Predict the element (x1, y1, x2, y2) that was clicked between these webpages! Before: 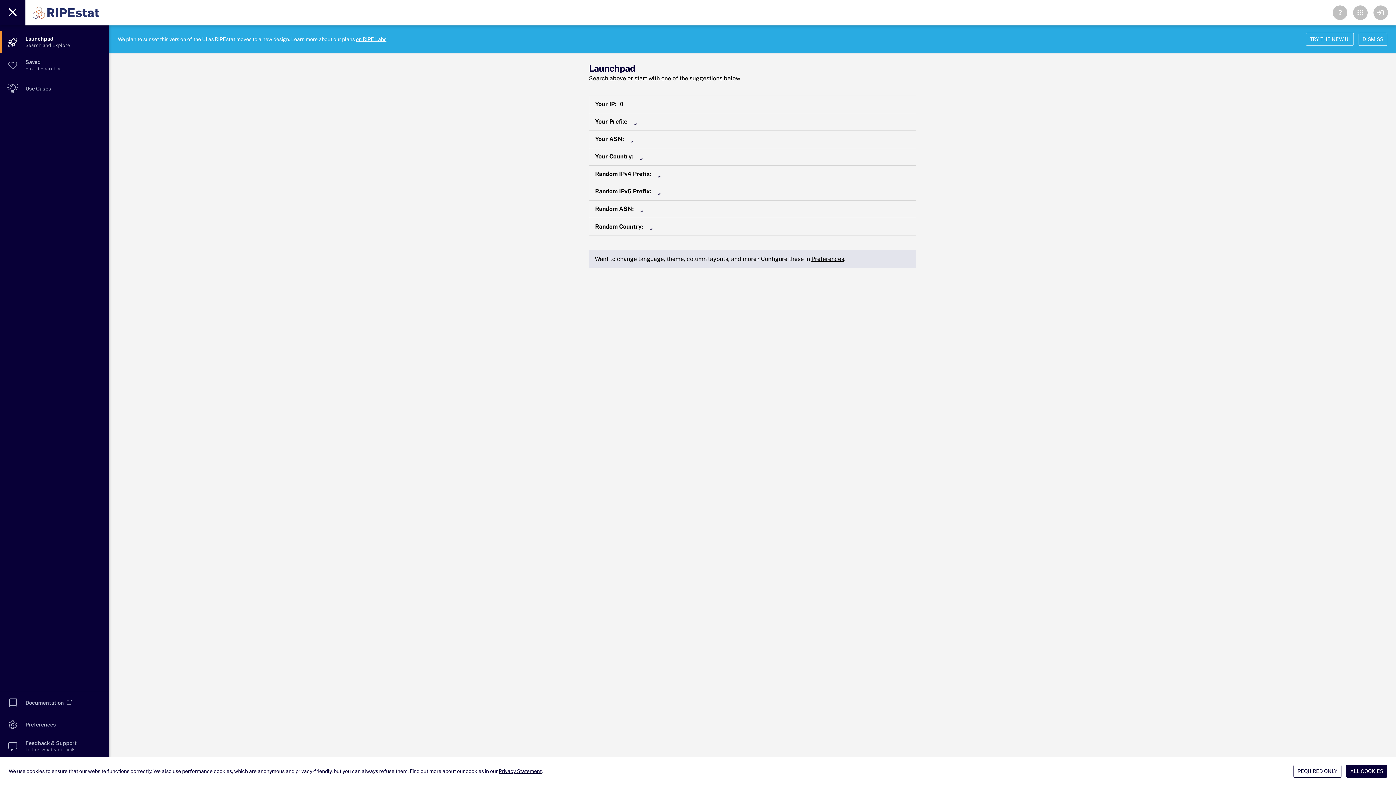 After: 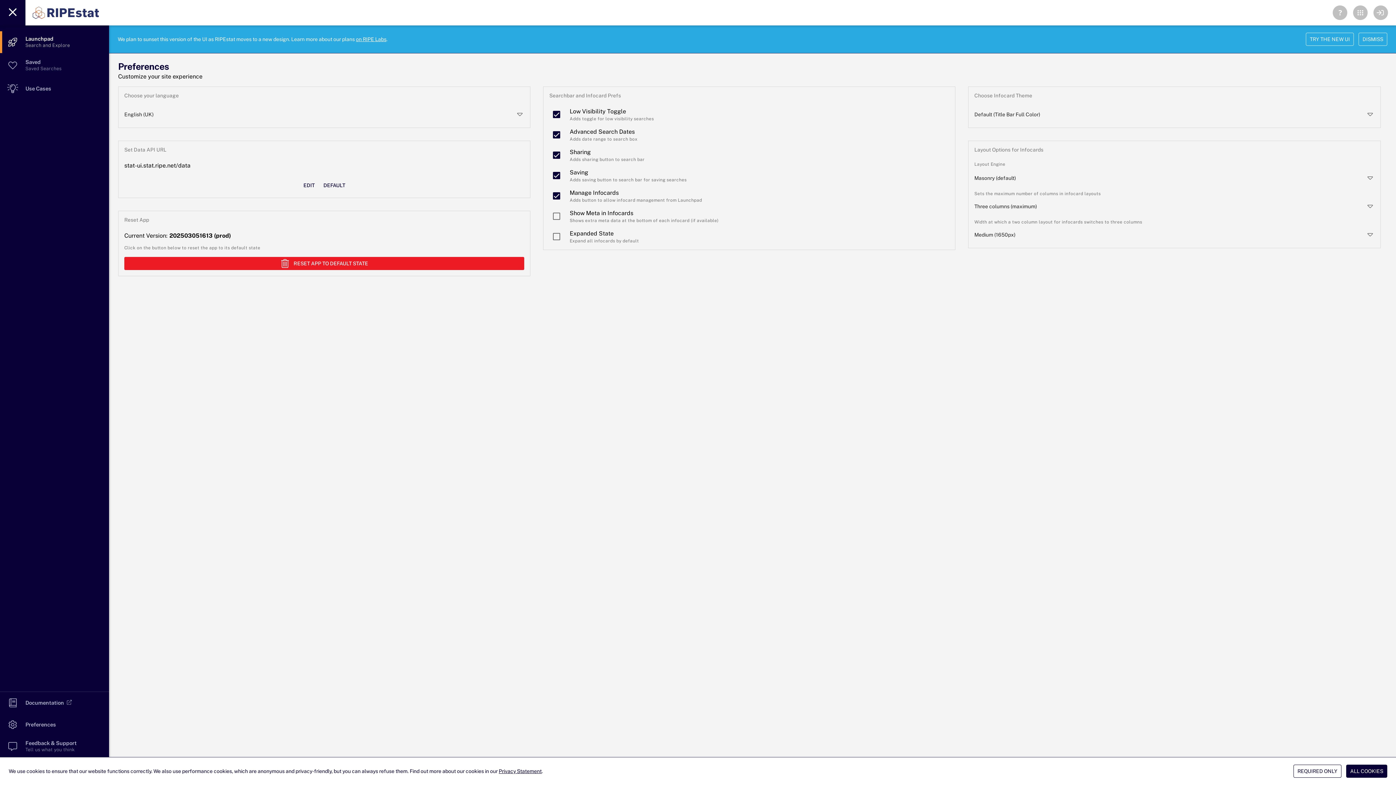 Action: bbox: (811, 255, 844, 262) label: Preferences